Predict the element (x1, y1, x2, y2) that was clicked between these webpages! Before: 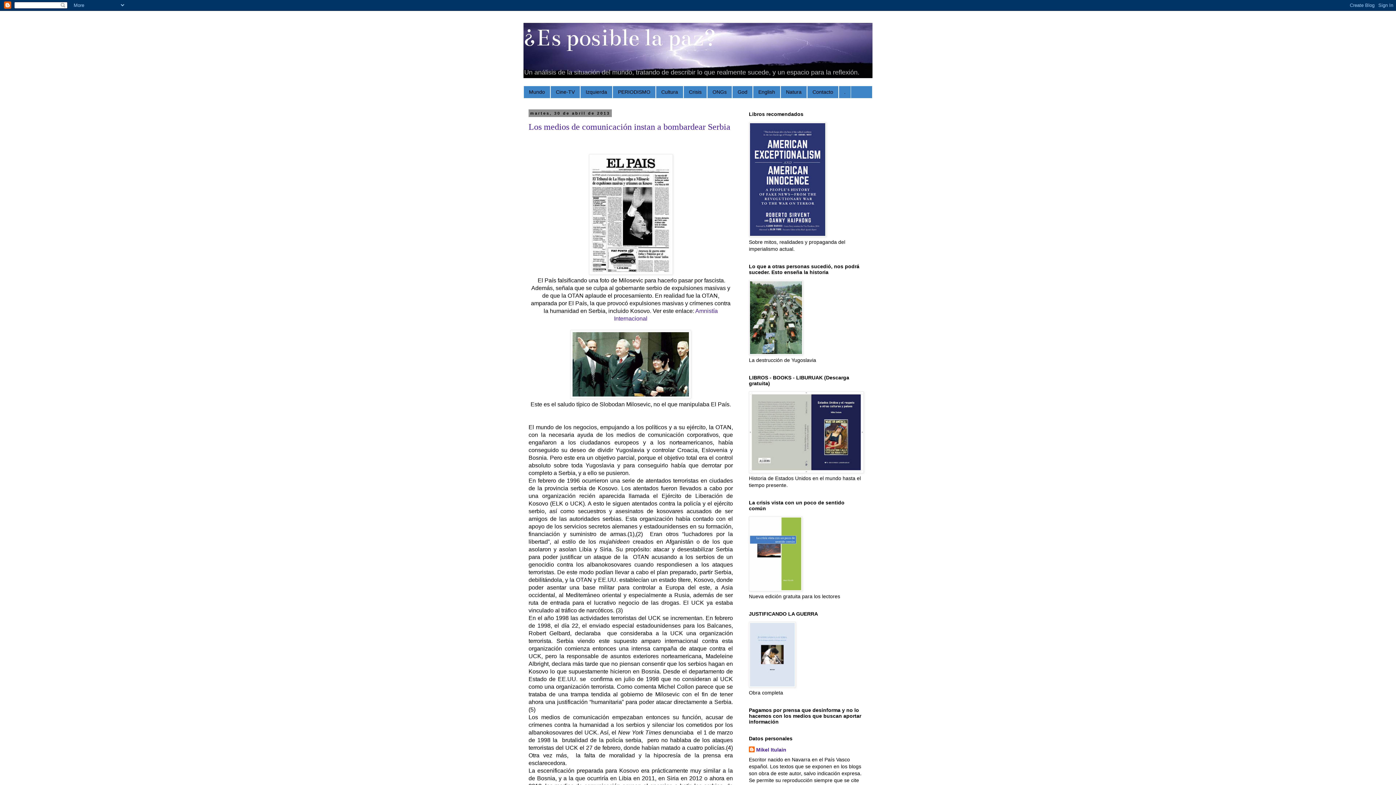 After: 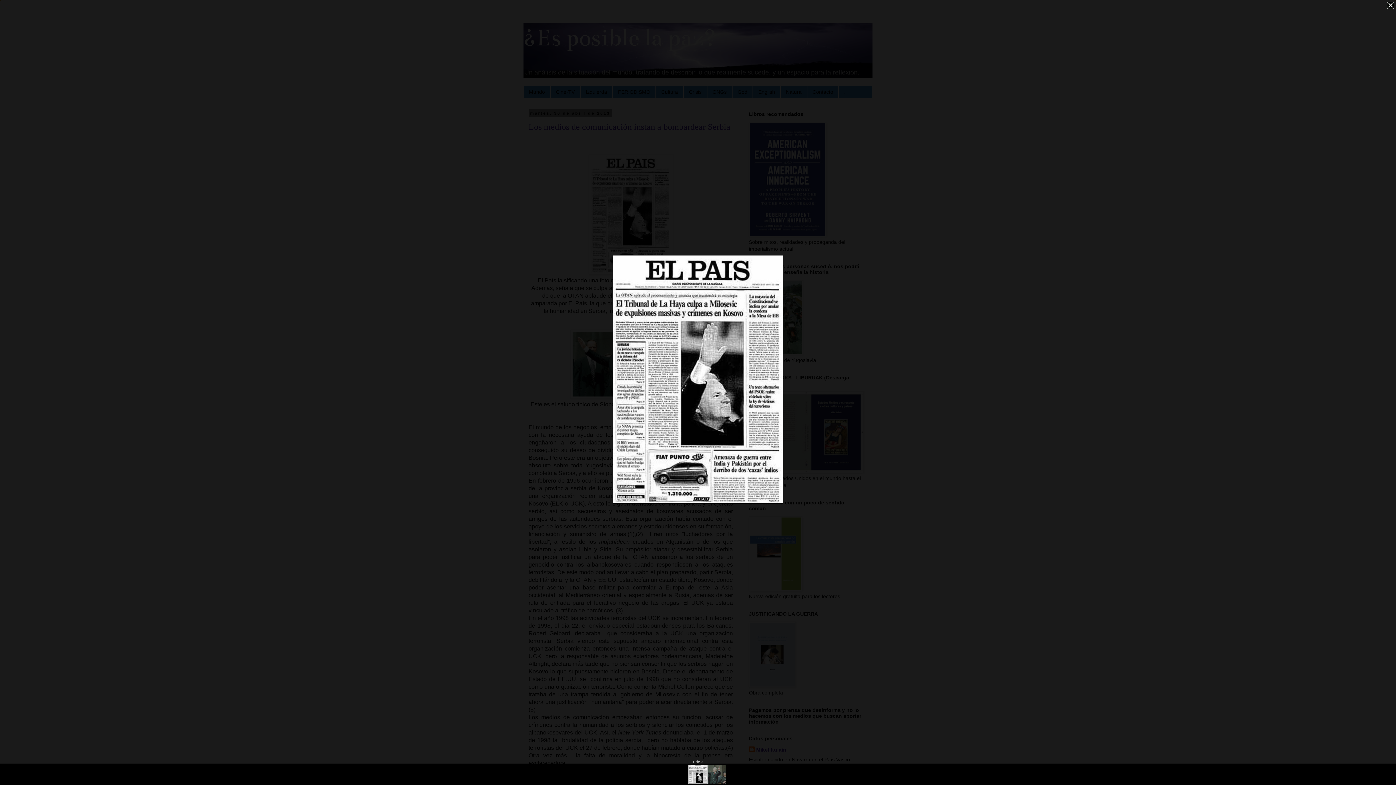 Action: bbox: (588, 269, 672, 275)